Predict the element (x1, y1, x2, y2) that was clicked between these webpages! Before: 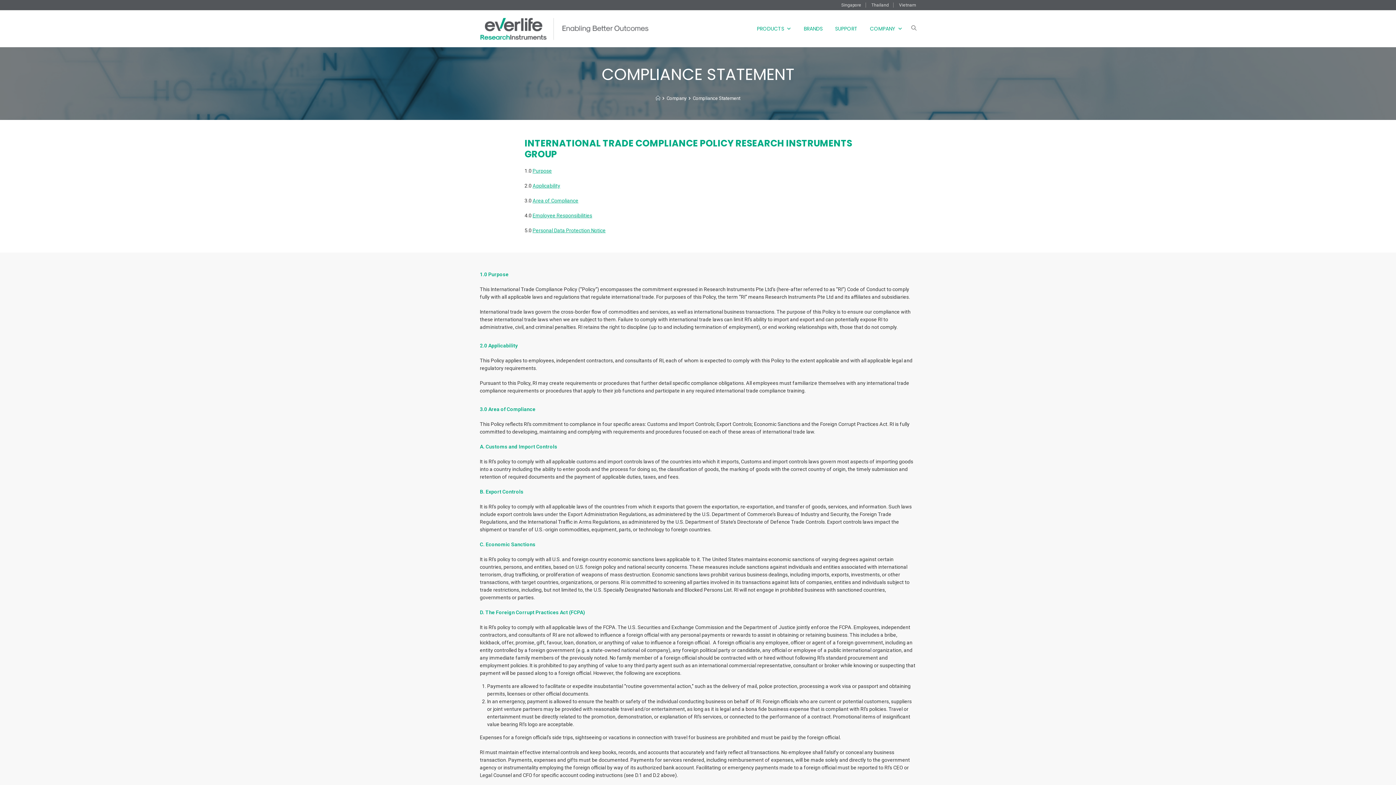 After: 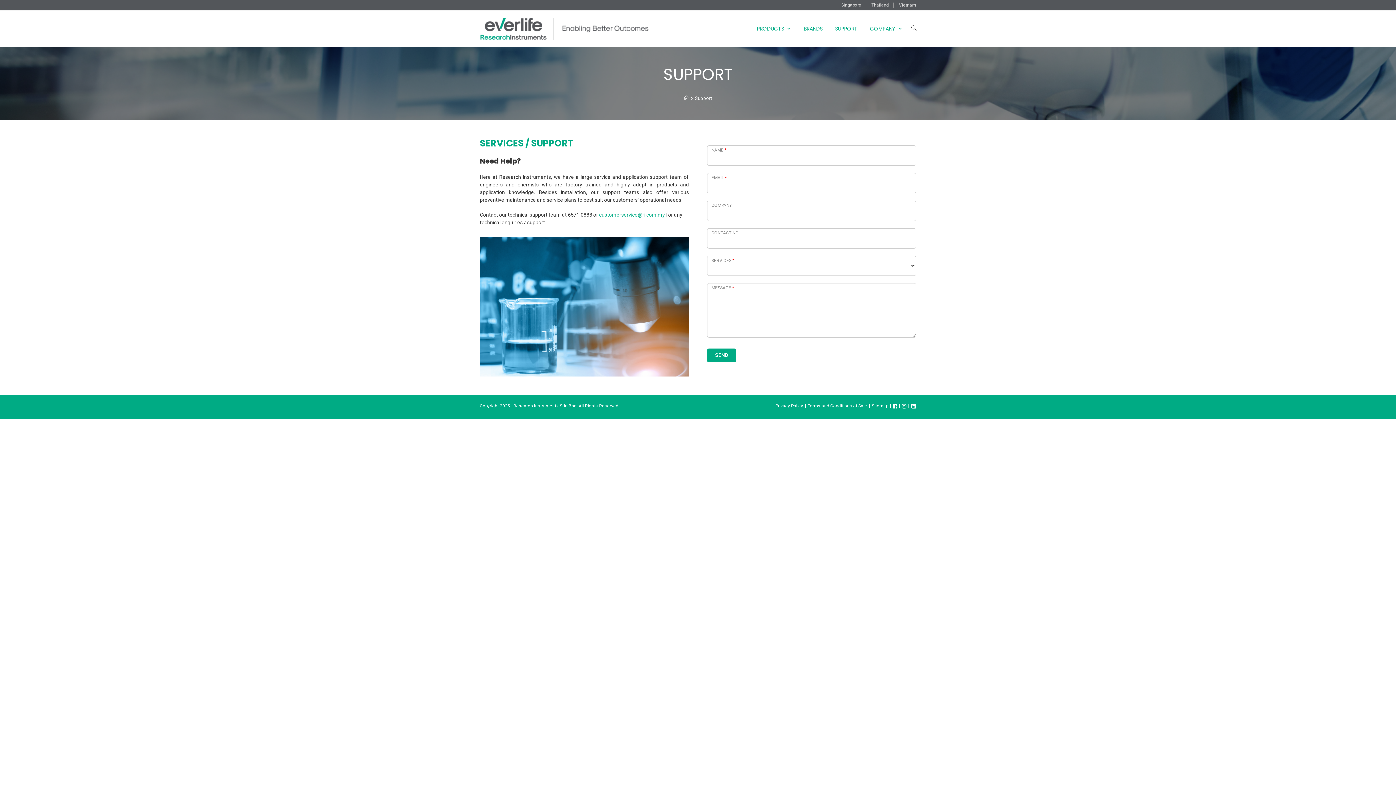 Action: bbox: (831, 10, 861, 46) label: SUPPORT